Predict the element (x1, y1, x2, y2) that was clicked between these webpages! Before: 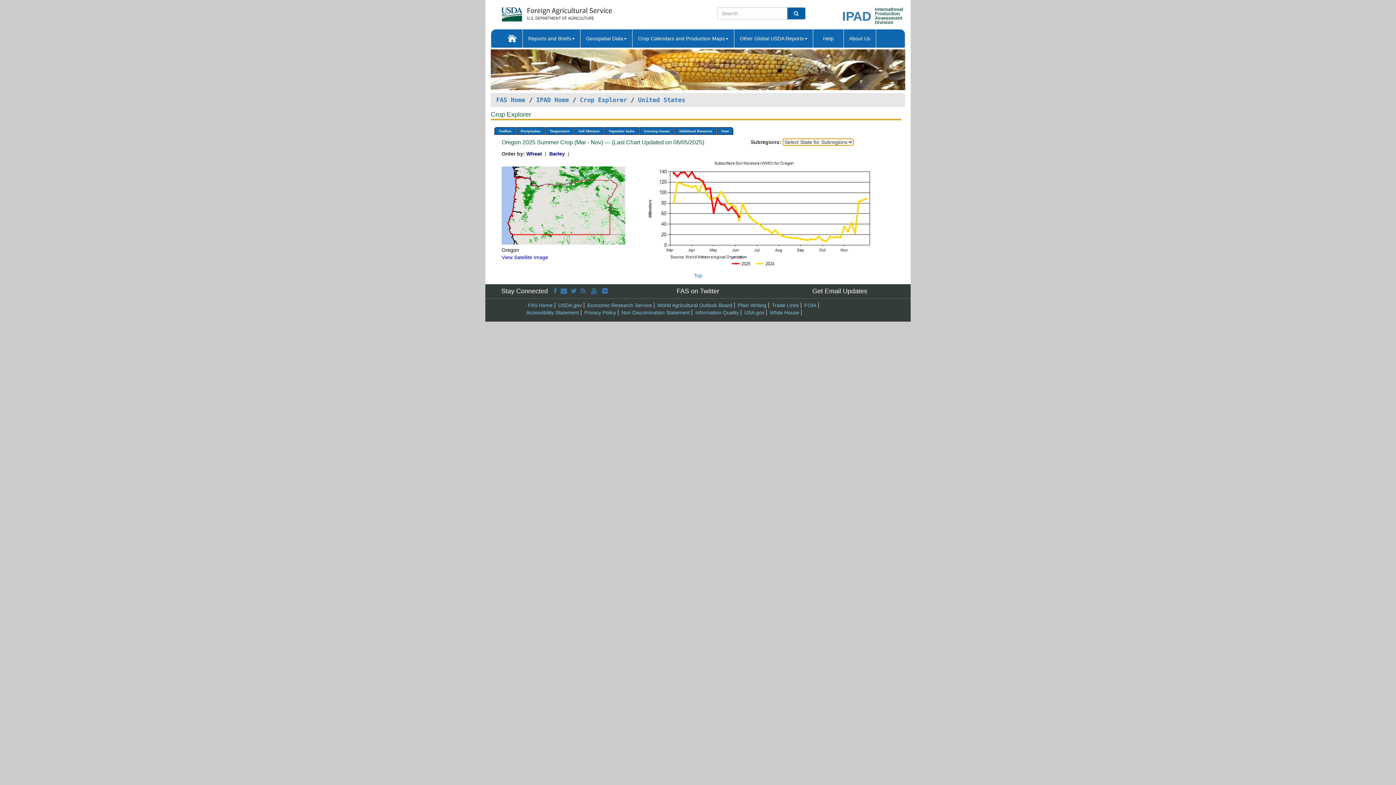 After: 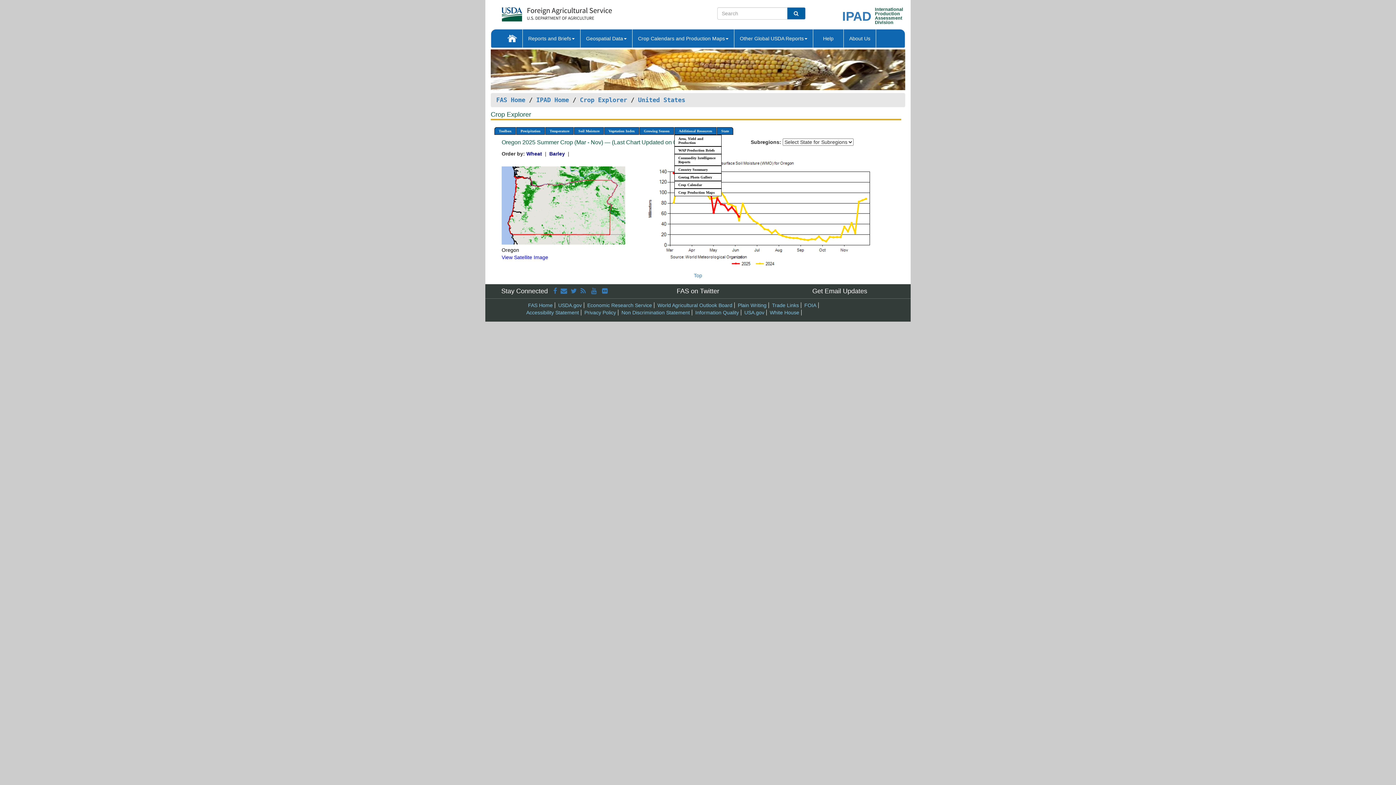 Action: bbox: (674, 127, 716, 135) label: Additional Resources